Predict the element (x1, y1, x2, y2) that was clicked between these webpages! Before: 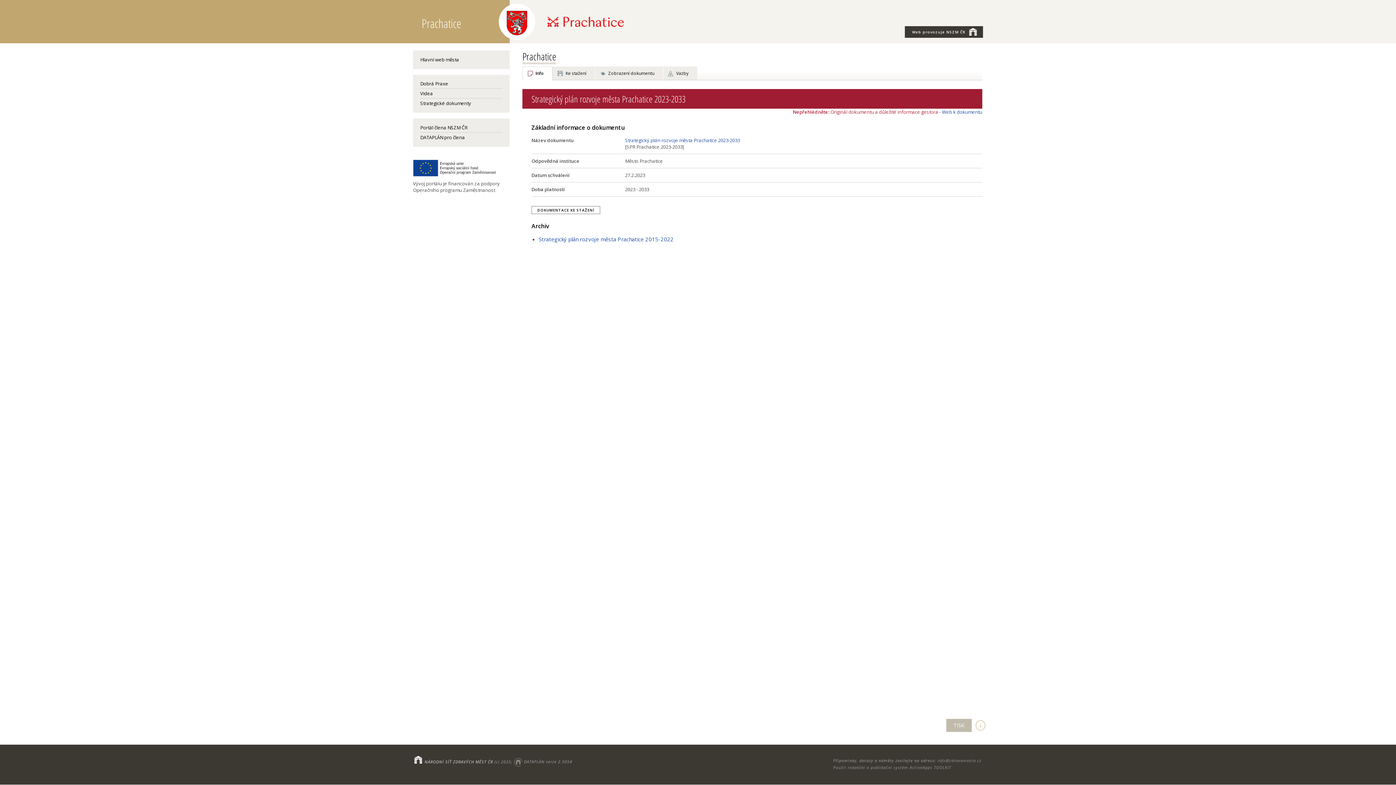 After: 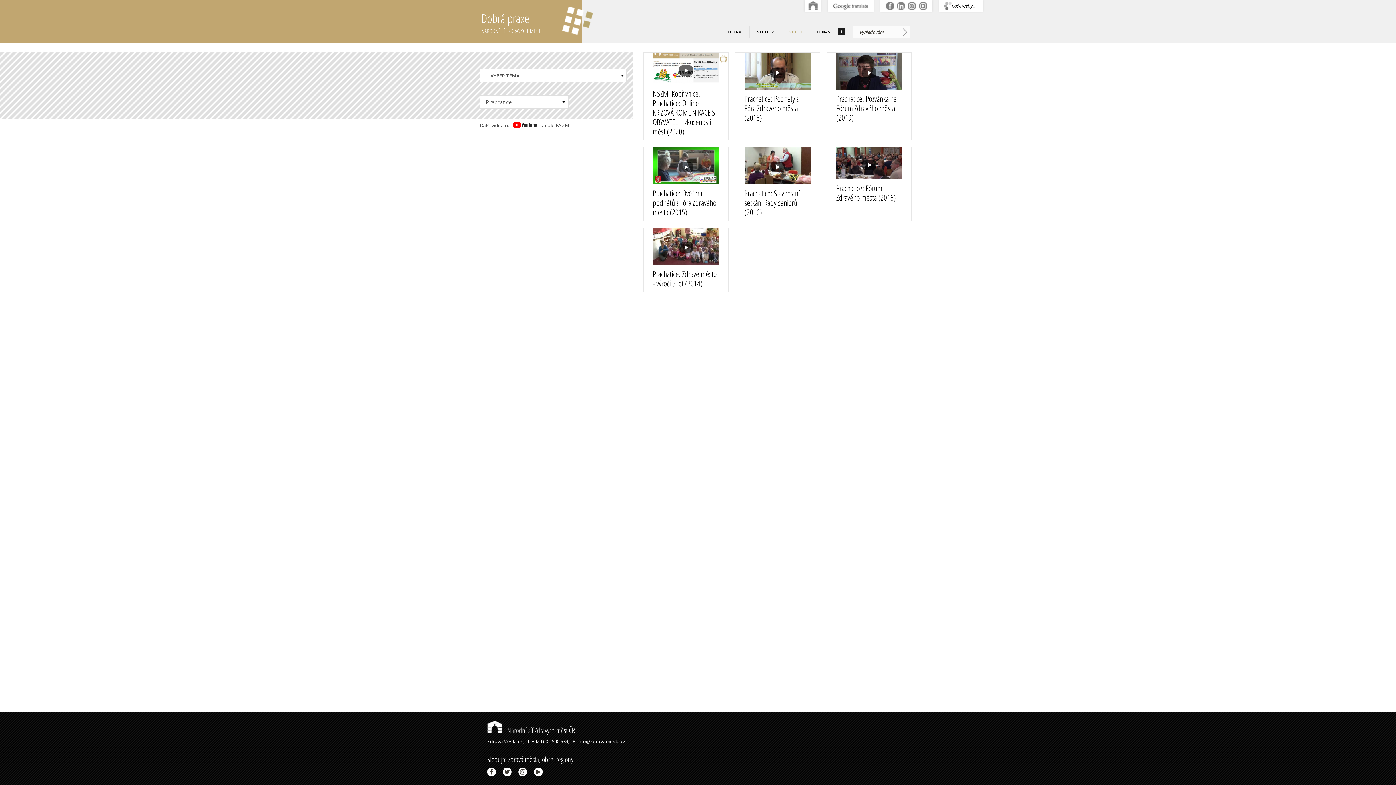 Action: label: Videa bbox: (420, 88, 502, 98)